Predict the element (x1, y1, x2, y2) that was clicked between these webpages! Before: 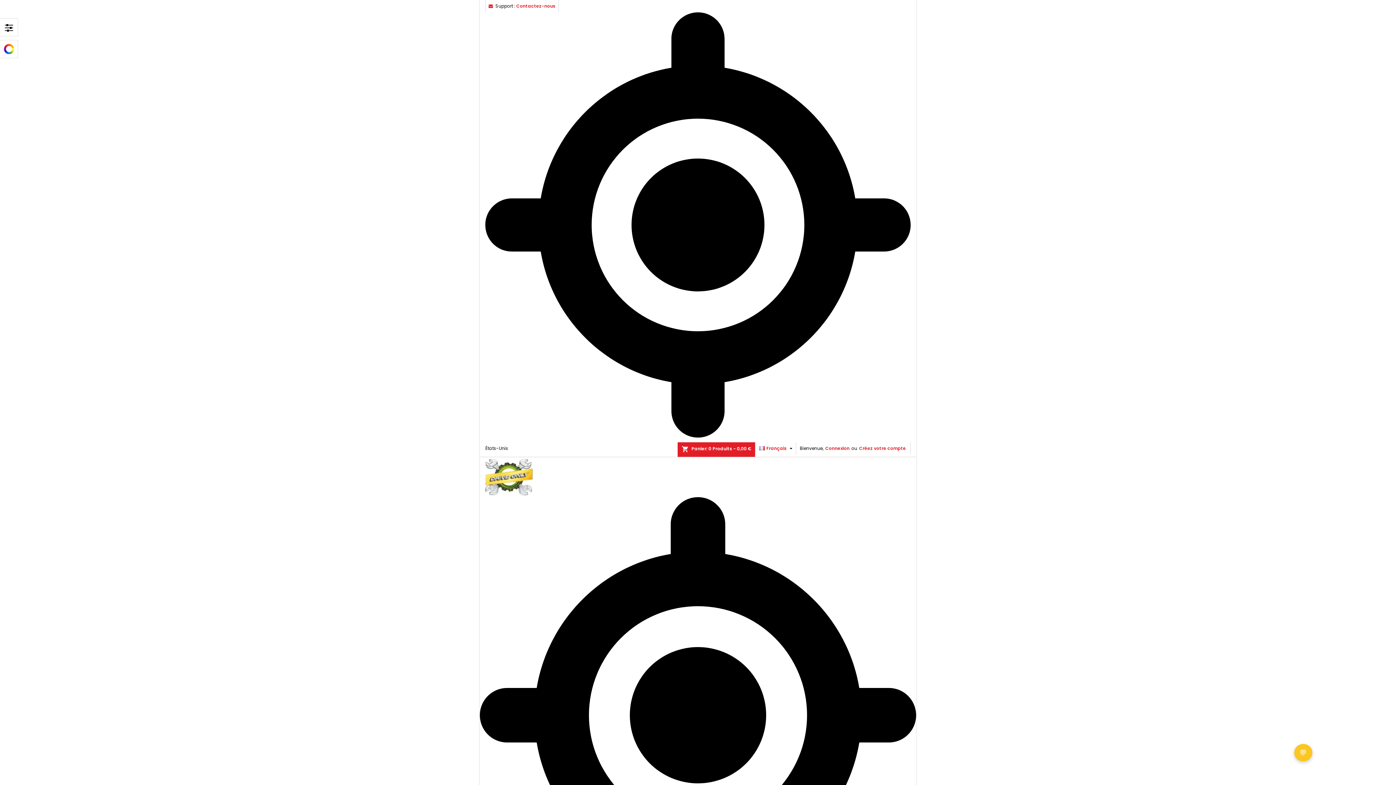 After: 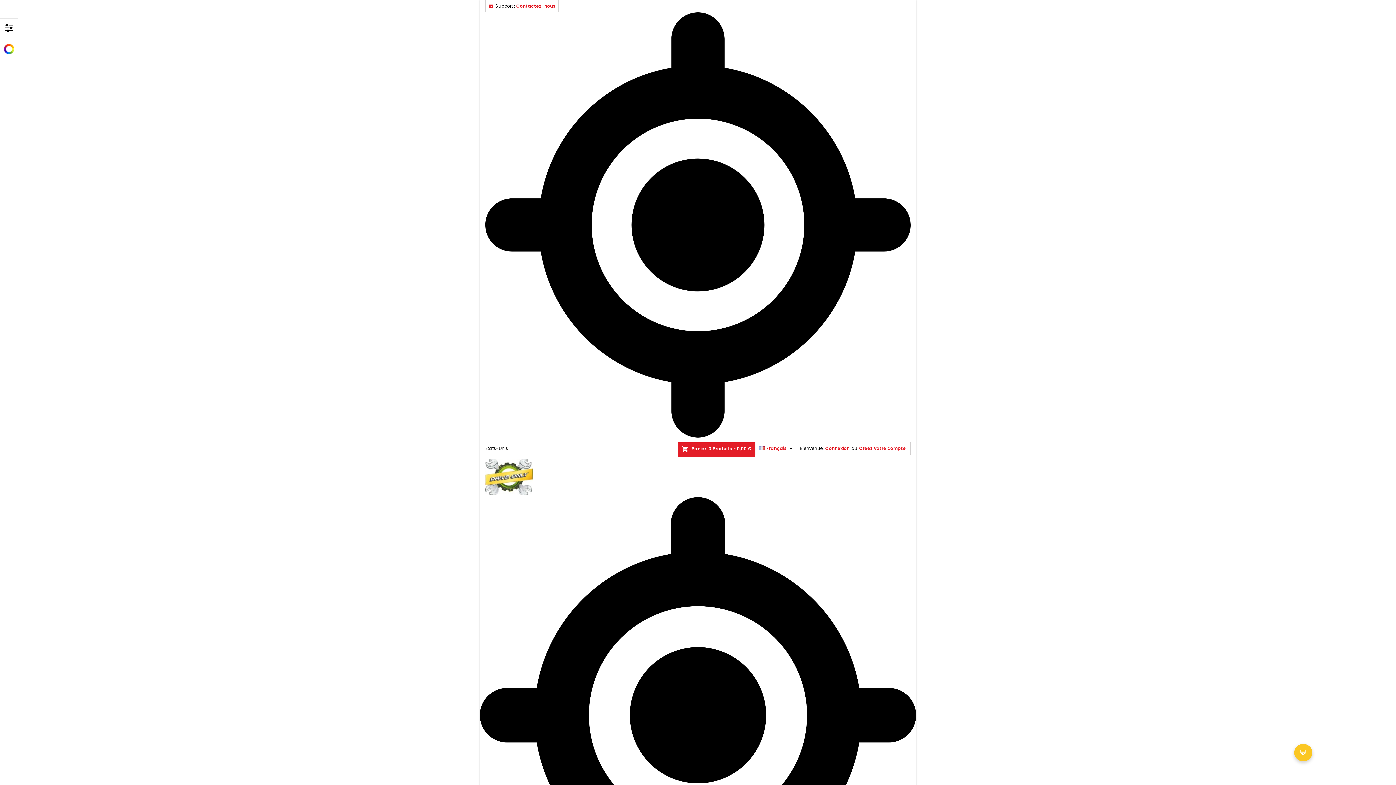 Action: bbox: (480, 457, 625, 497)